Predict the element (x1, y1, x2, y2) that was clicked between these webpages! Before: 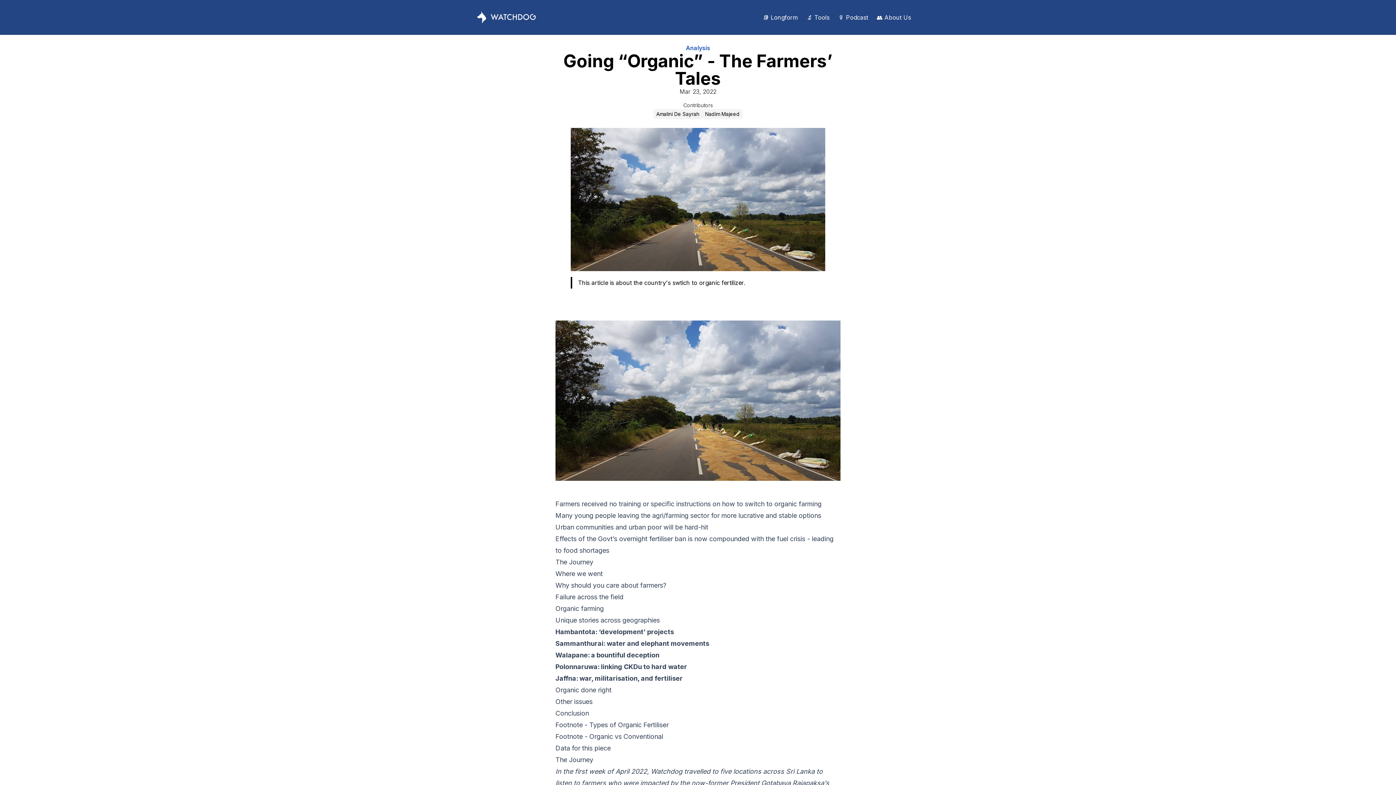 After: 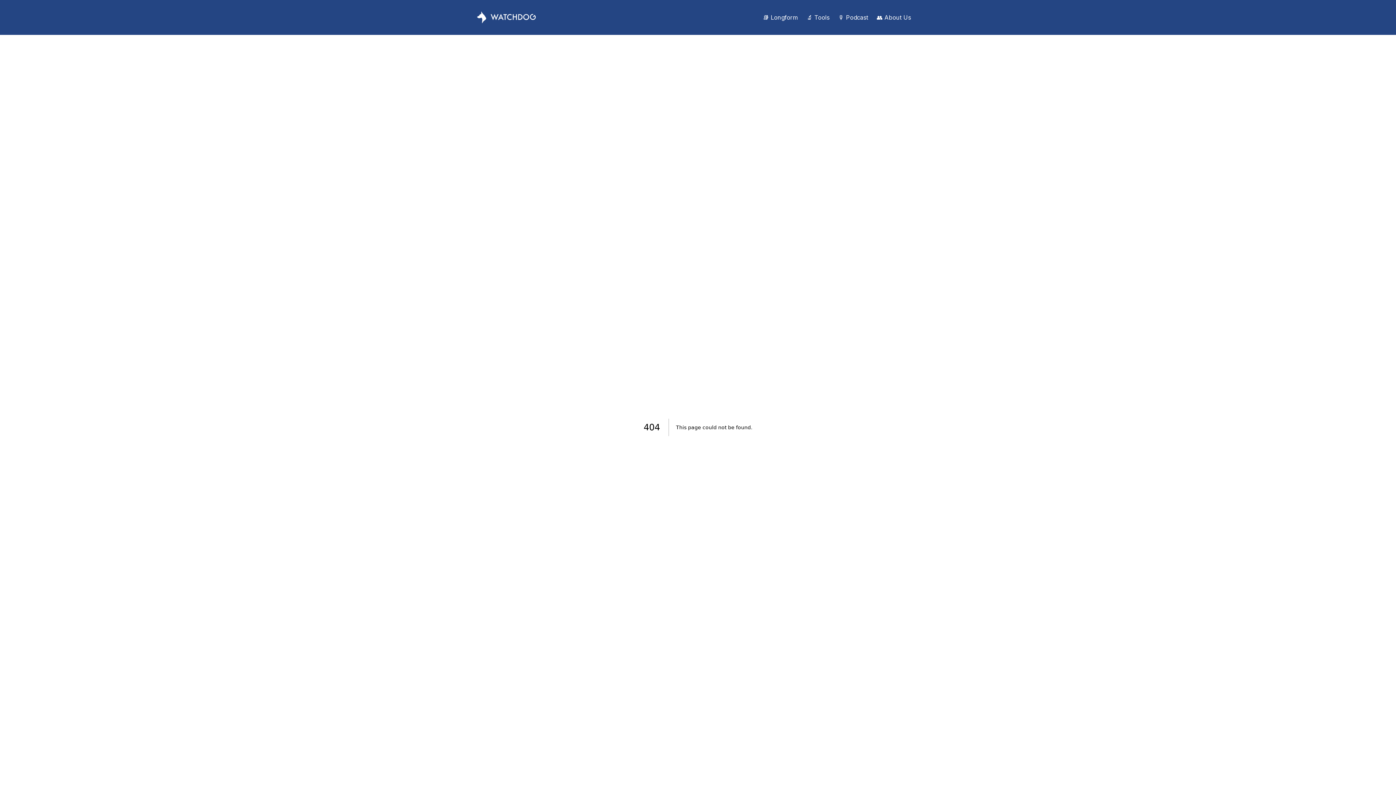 Action: bbox: (555, 707, 589, 719) label: Conclusion